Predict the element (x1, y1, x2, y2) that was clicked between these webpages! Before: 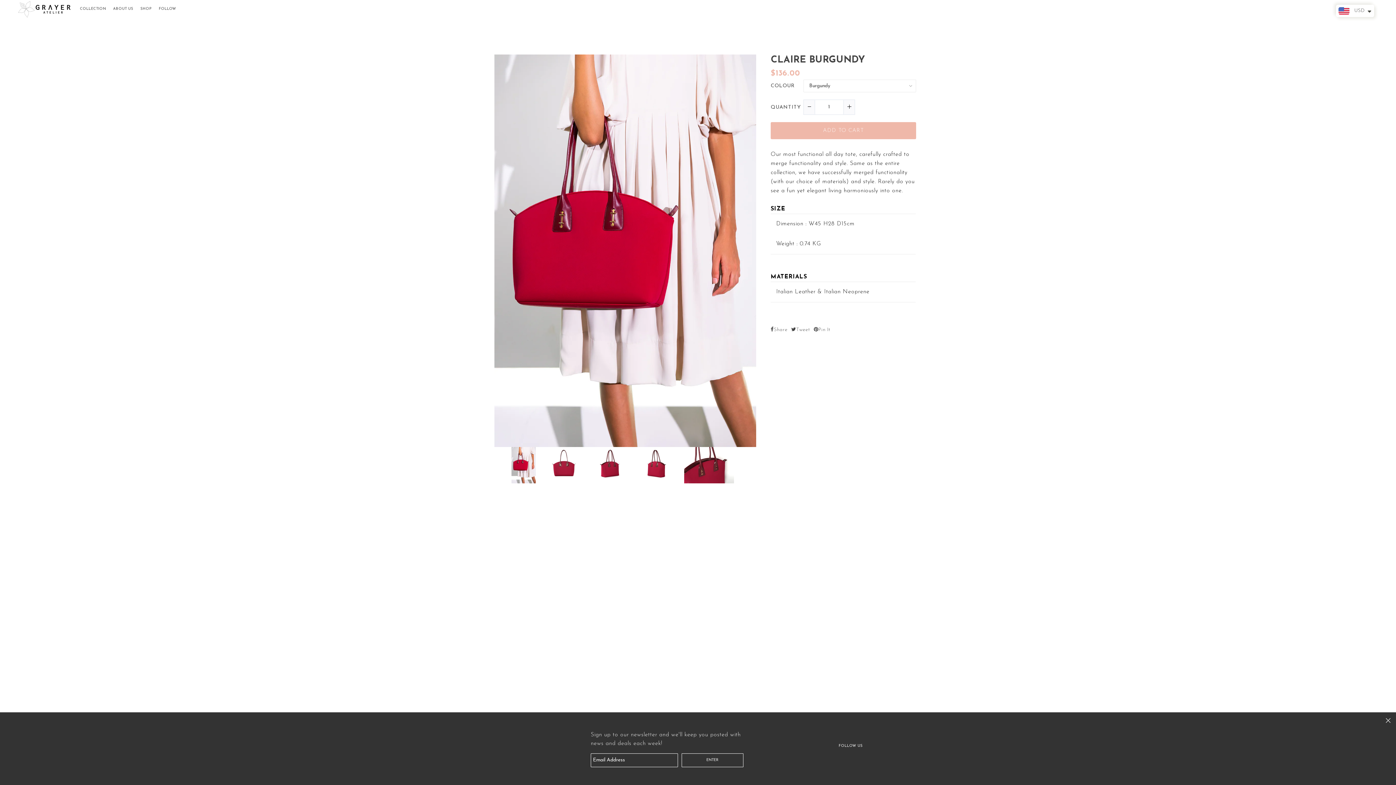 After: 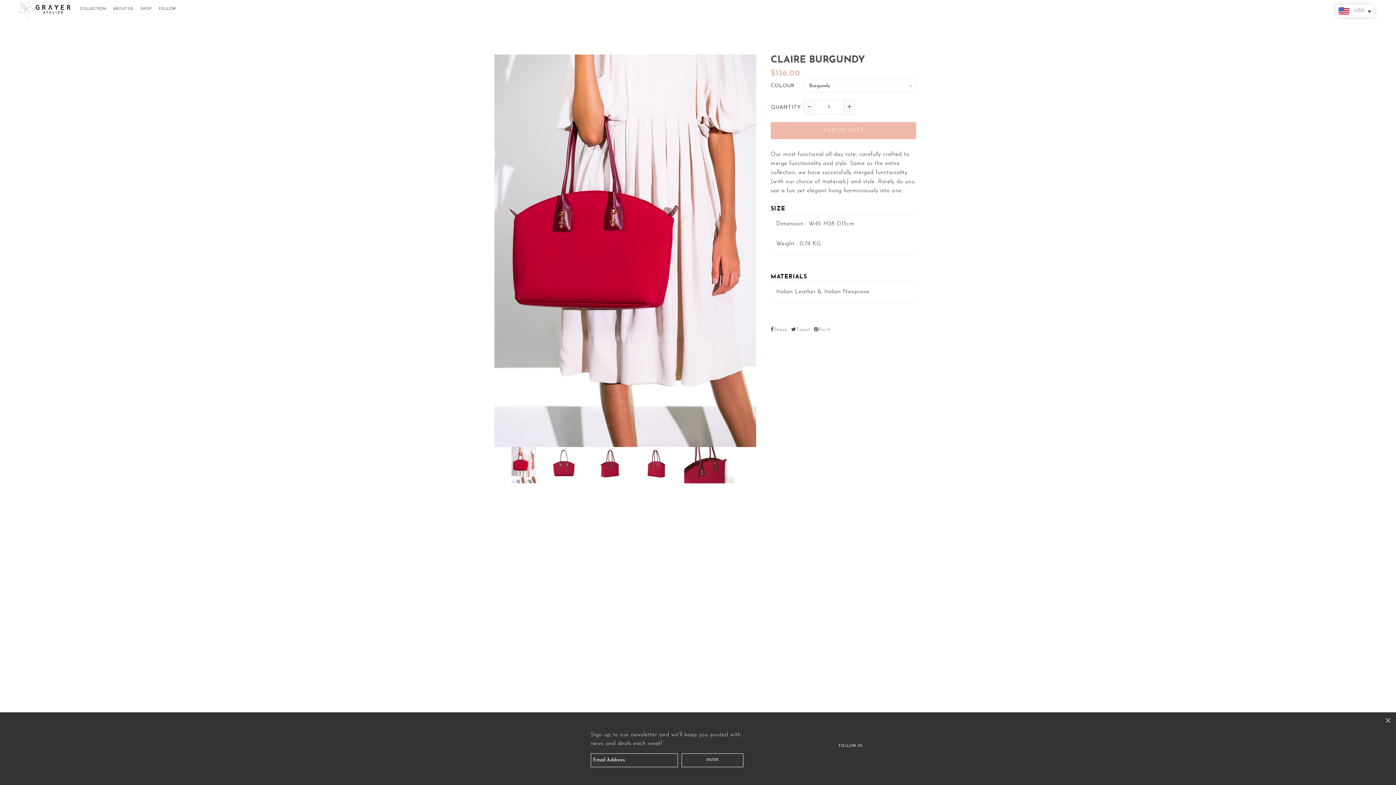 Action: bbox: (814, 327, 830, 332) label: Pin It